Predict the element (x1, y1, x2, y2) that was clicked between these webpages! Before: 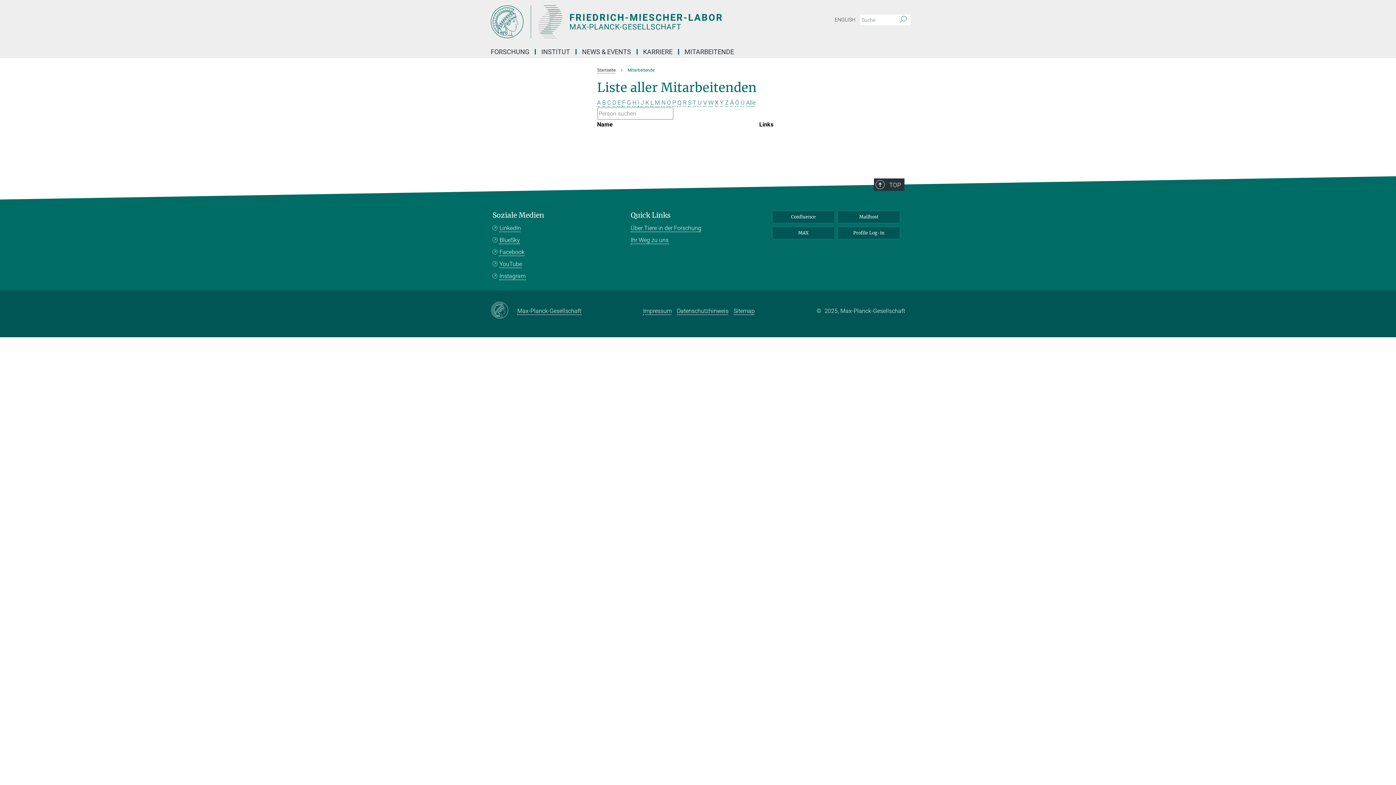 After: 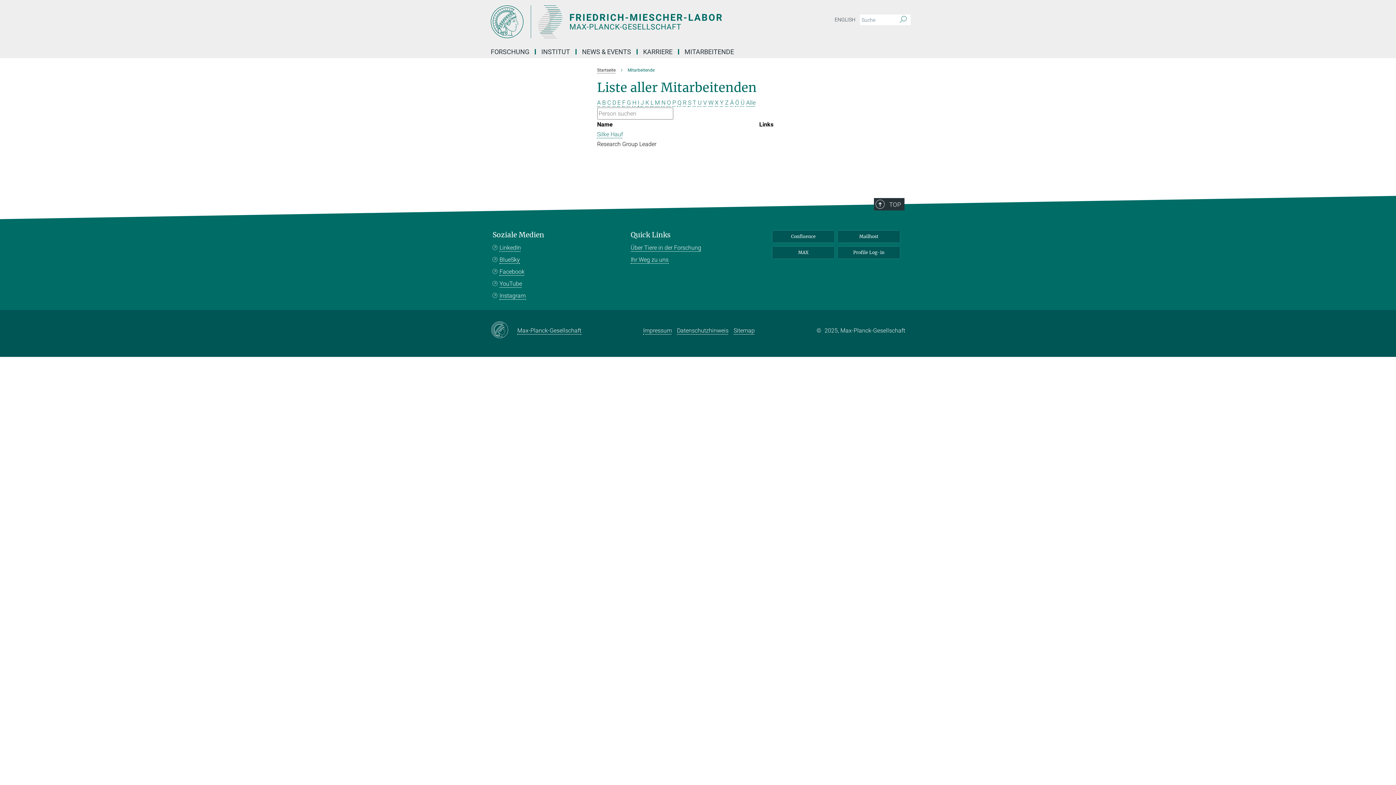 Action: label: H bbox: (632, 99, 636, 106)